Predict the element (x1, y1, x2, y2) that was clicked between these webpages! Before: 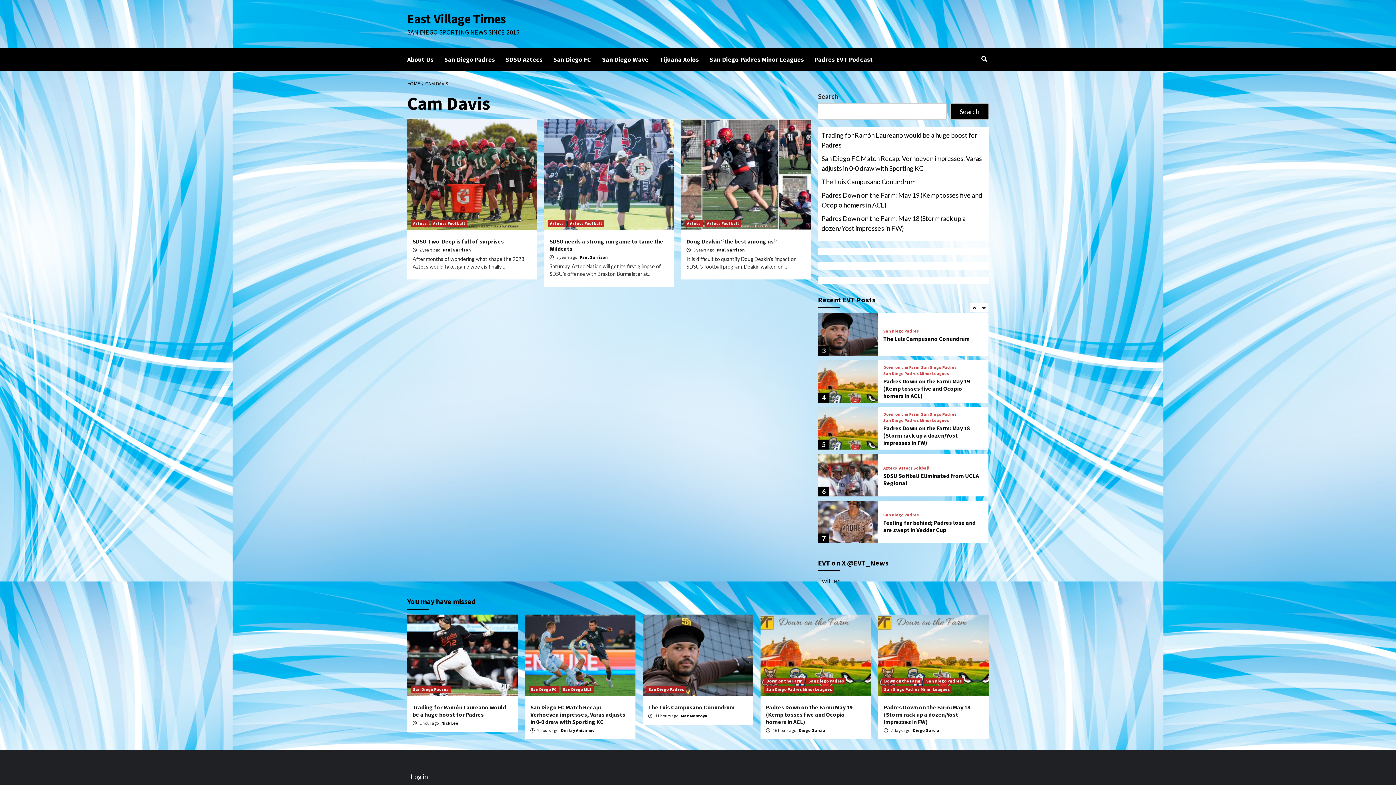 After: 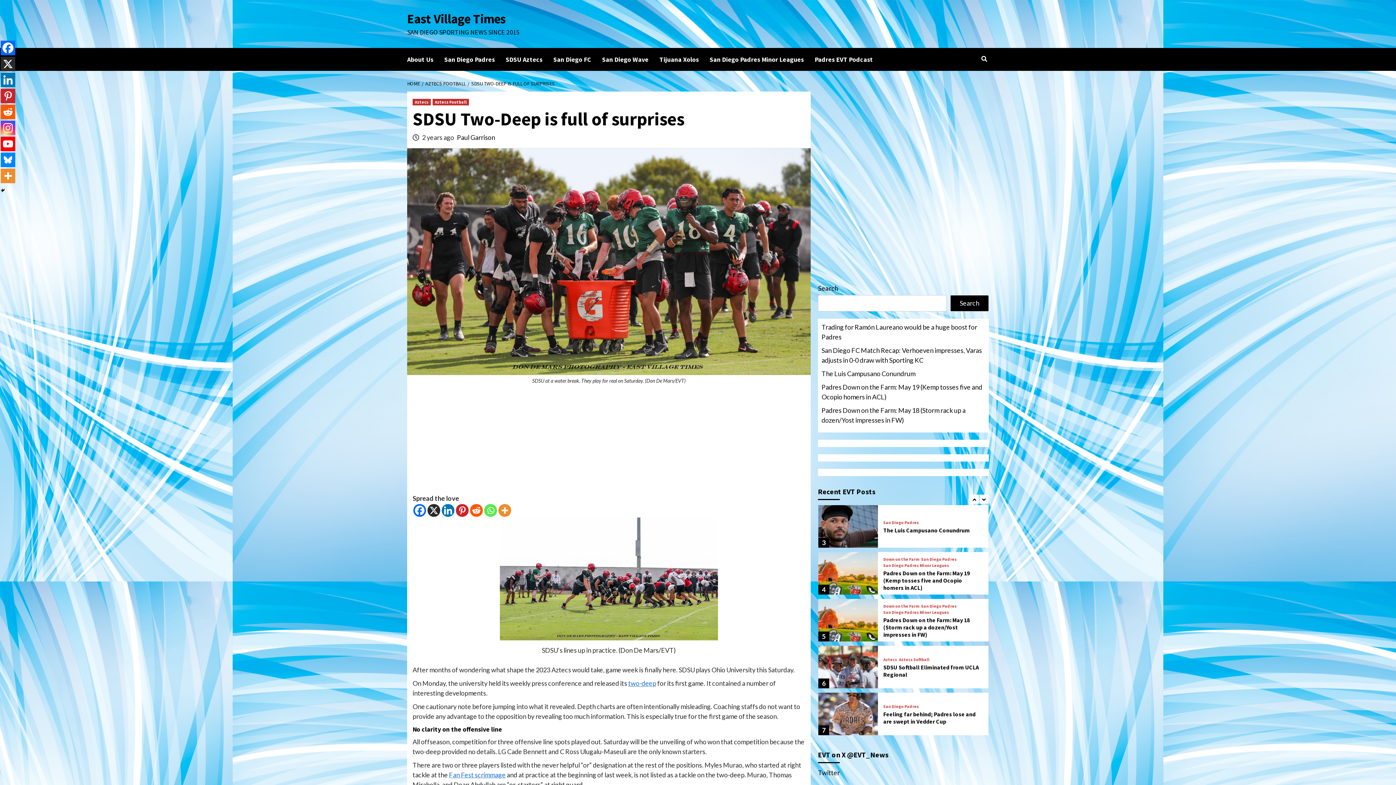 Action: label: SDSU Two-Deep is full of surprises bbox: (412, 237, 504, 245)